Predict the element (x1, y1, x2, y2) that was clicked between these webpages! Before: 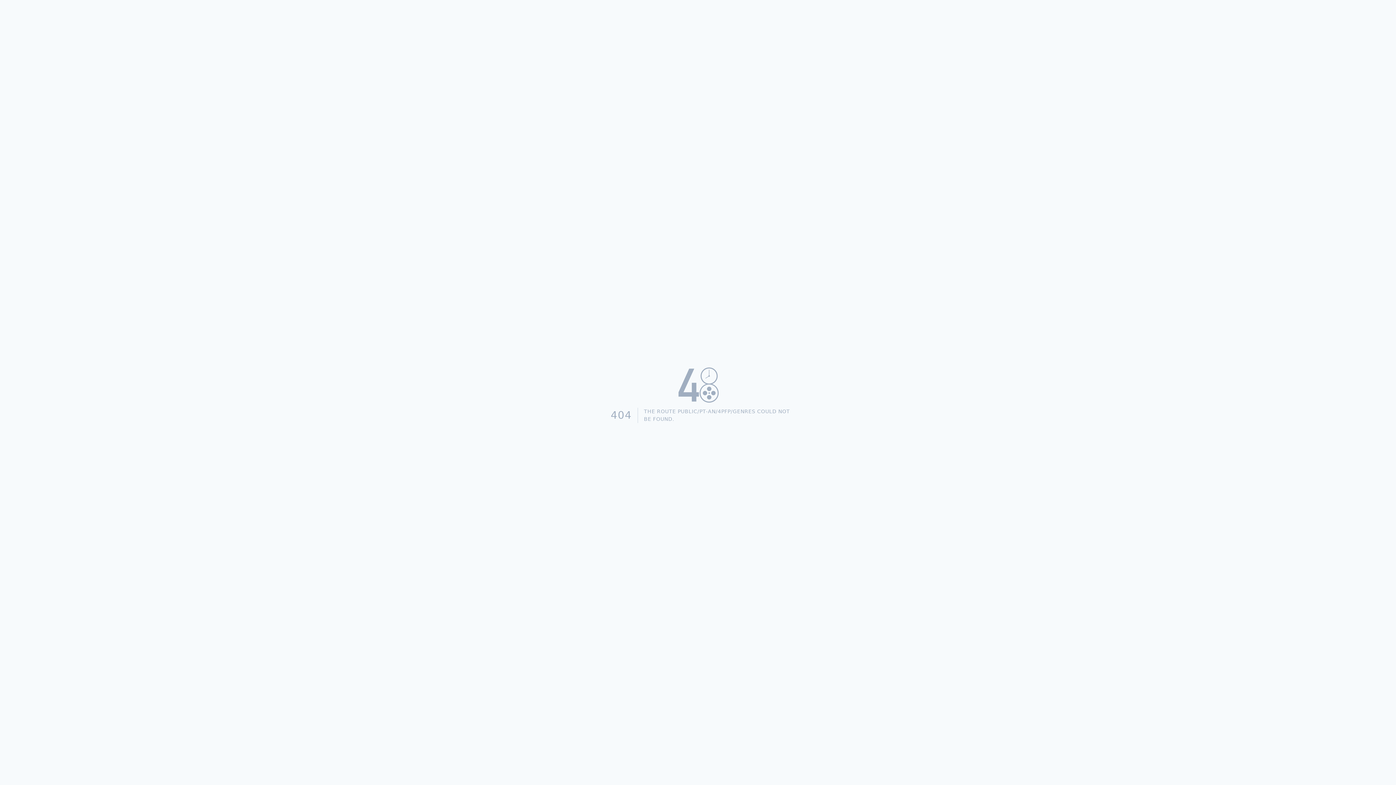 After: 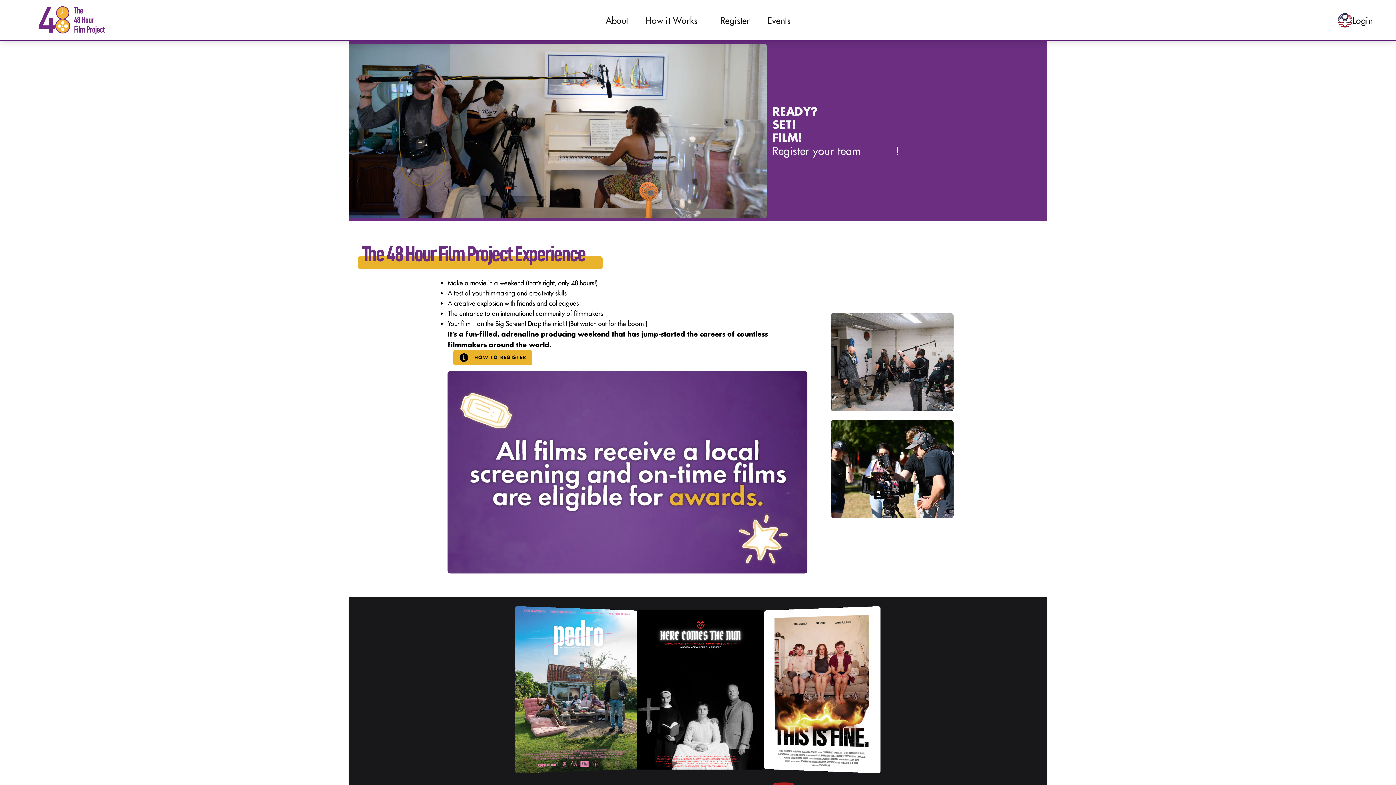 Action: bbox: (605, 362, 791, 407)